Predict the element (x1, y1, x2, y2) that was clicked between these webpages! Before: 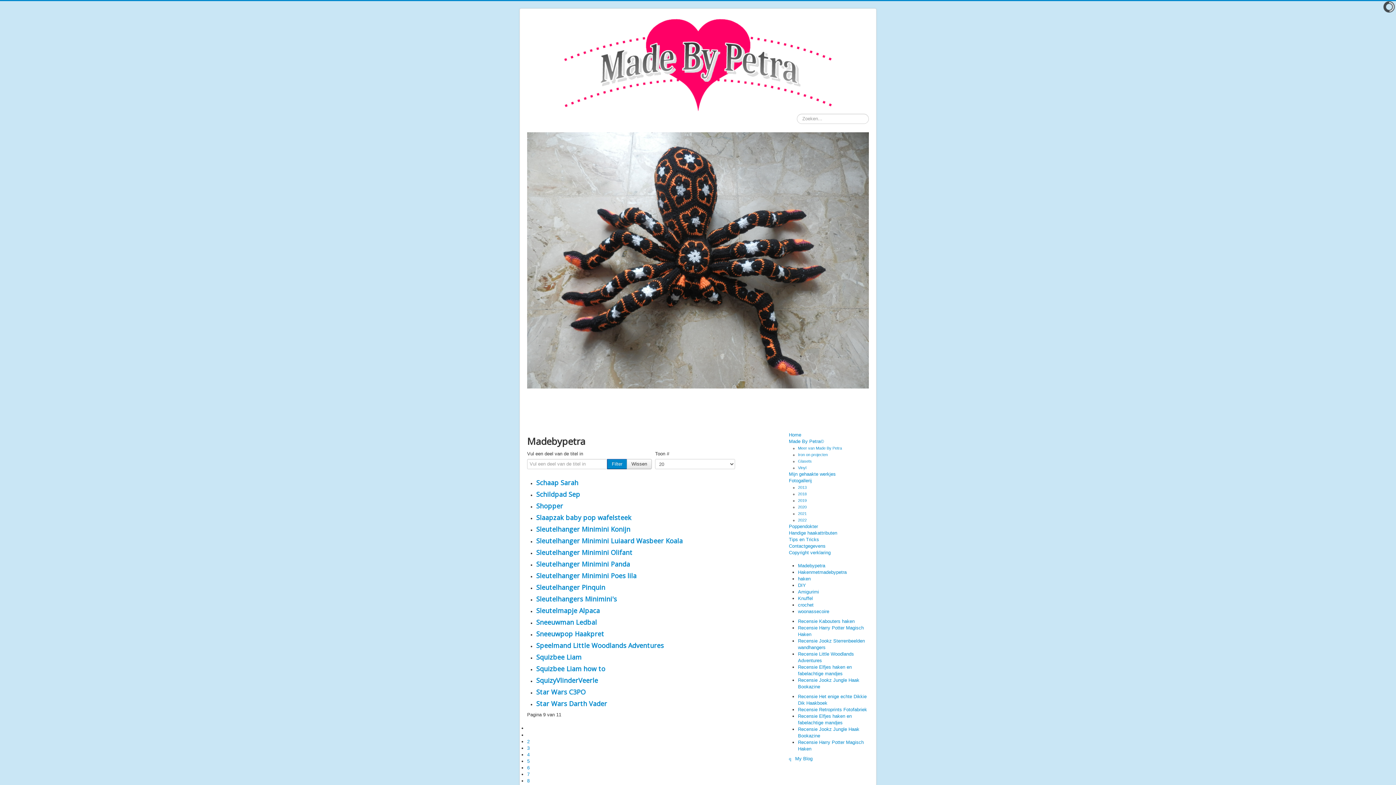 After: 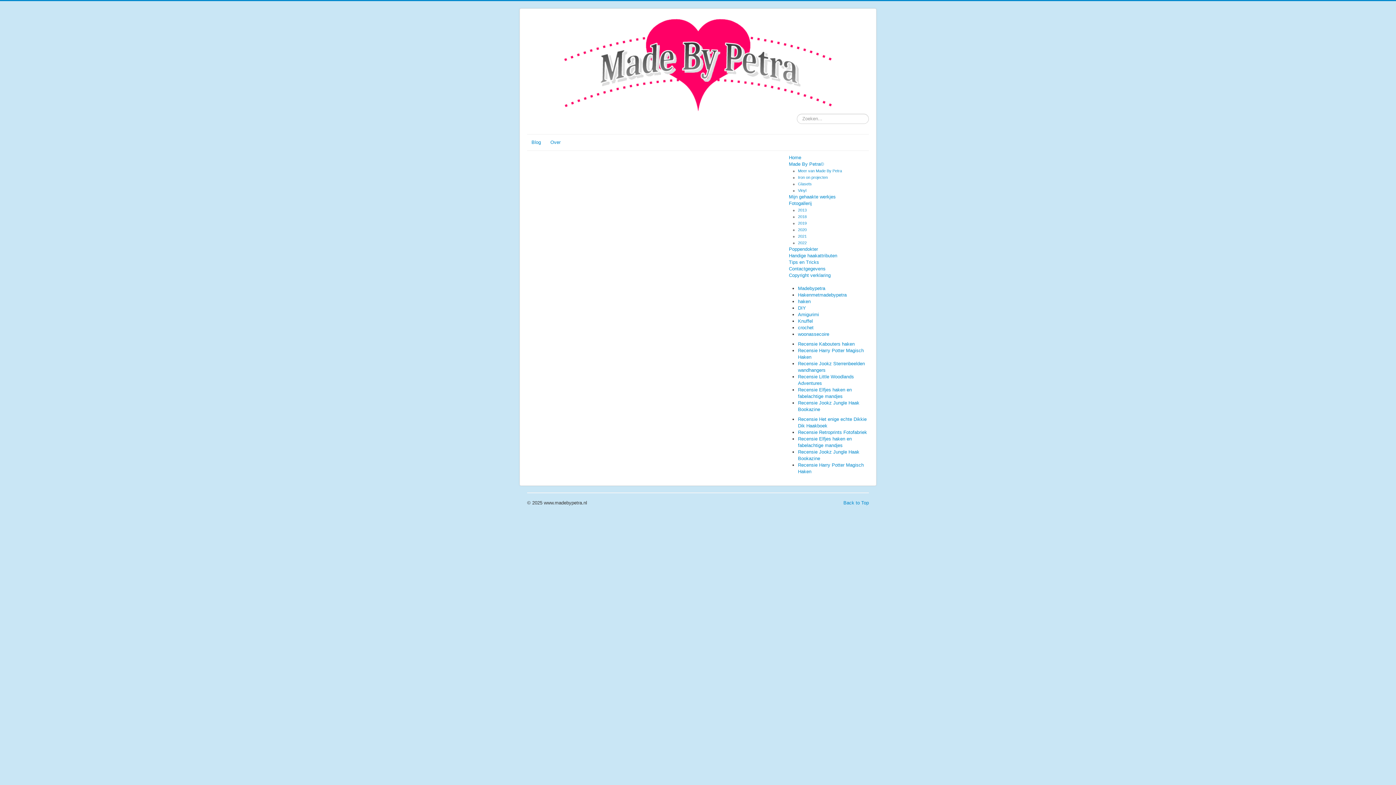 Action: bbox: (789, 477, 869, 484) label: Fotogallerij